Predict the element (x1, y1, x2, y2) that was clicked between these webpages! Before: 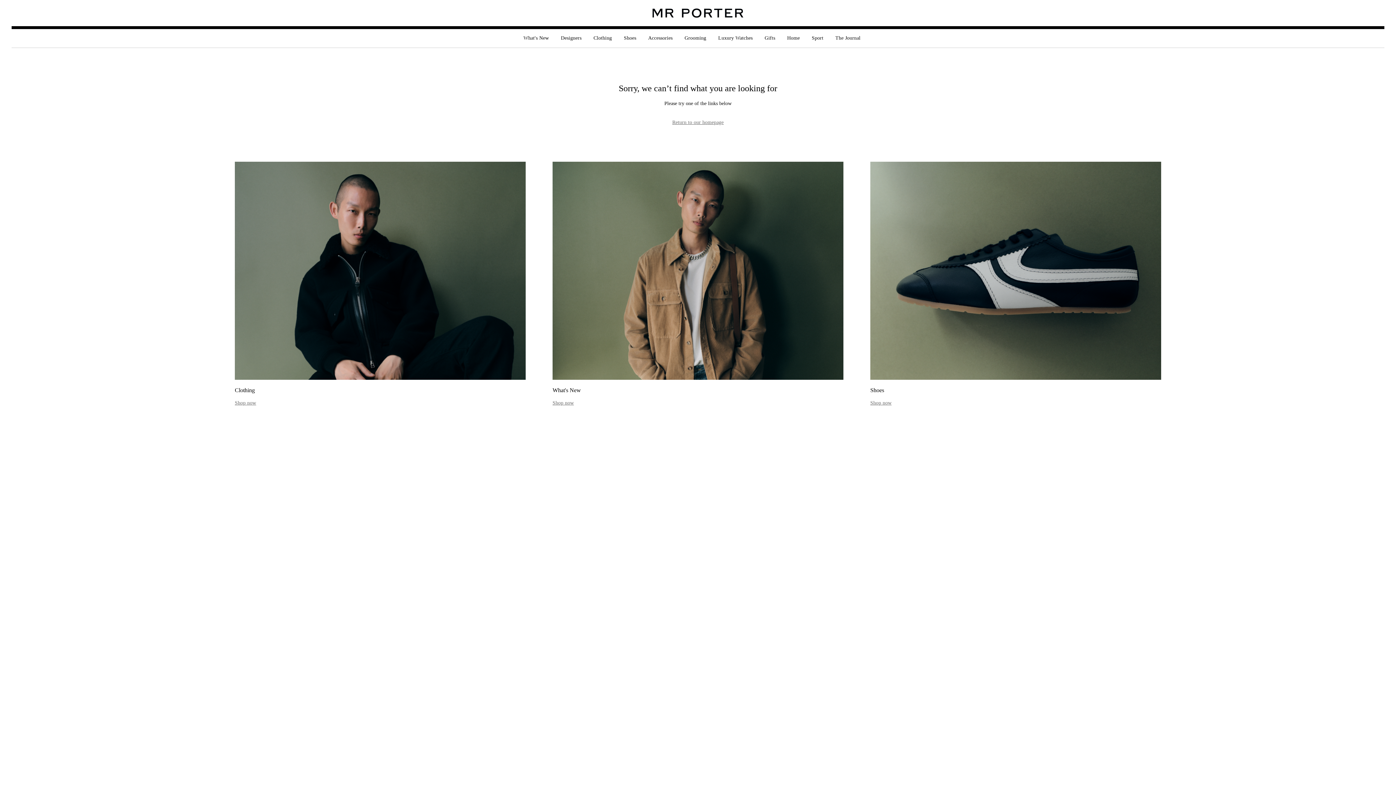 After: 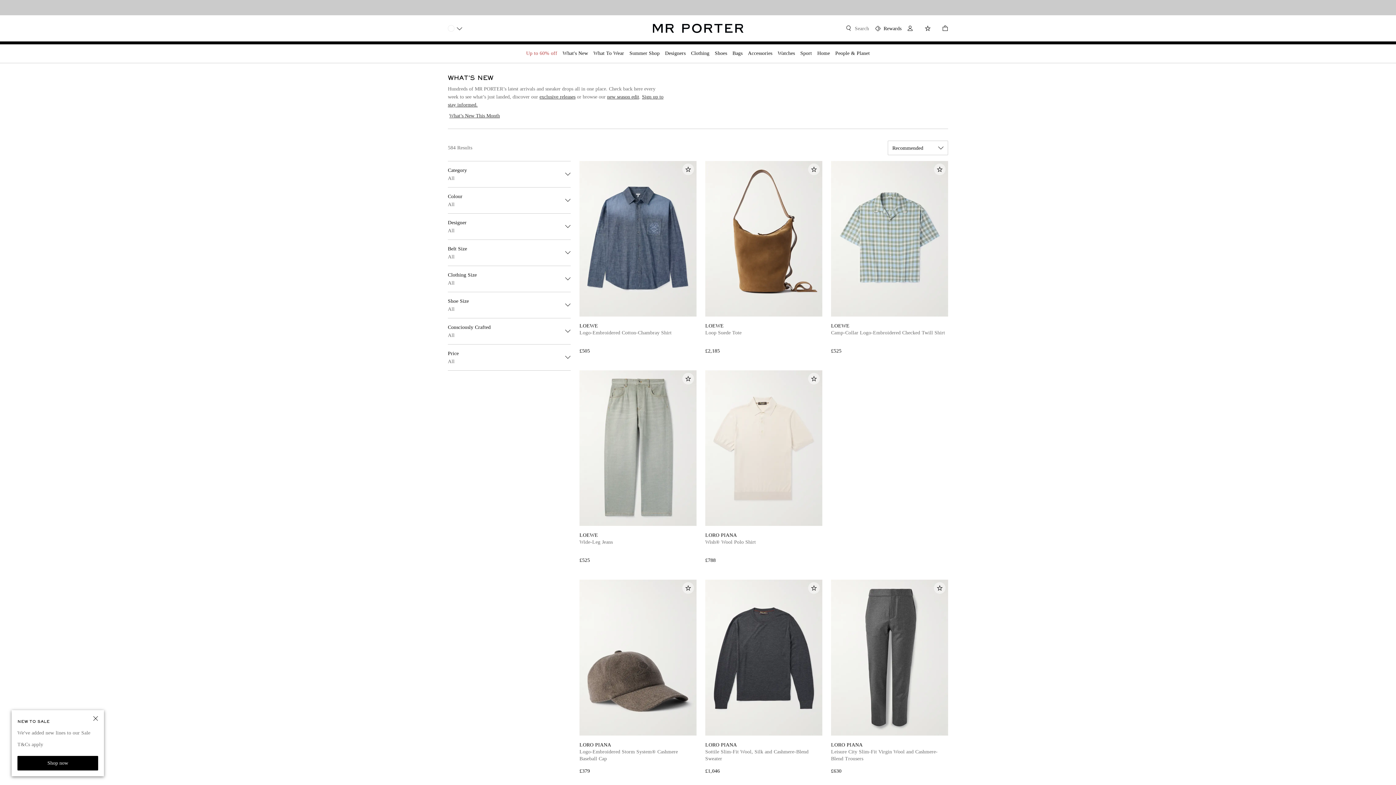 Action: label: What's New

Shop now bbox: (541, 161, 855, 406)